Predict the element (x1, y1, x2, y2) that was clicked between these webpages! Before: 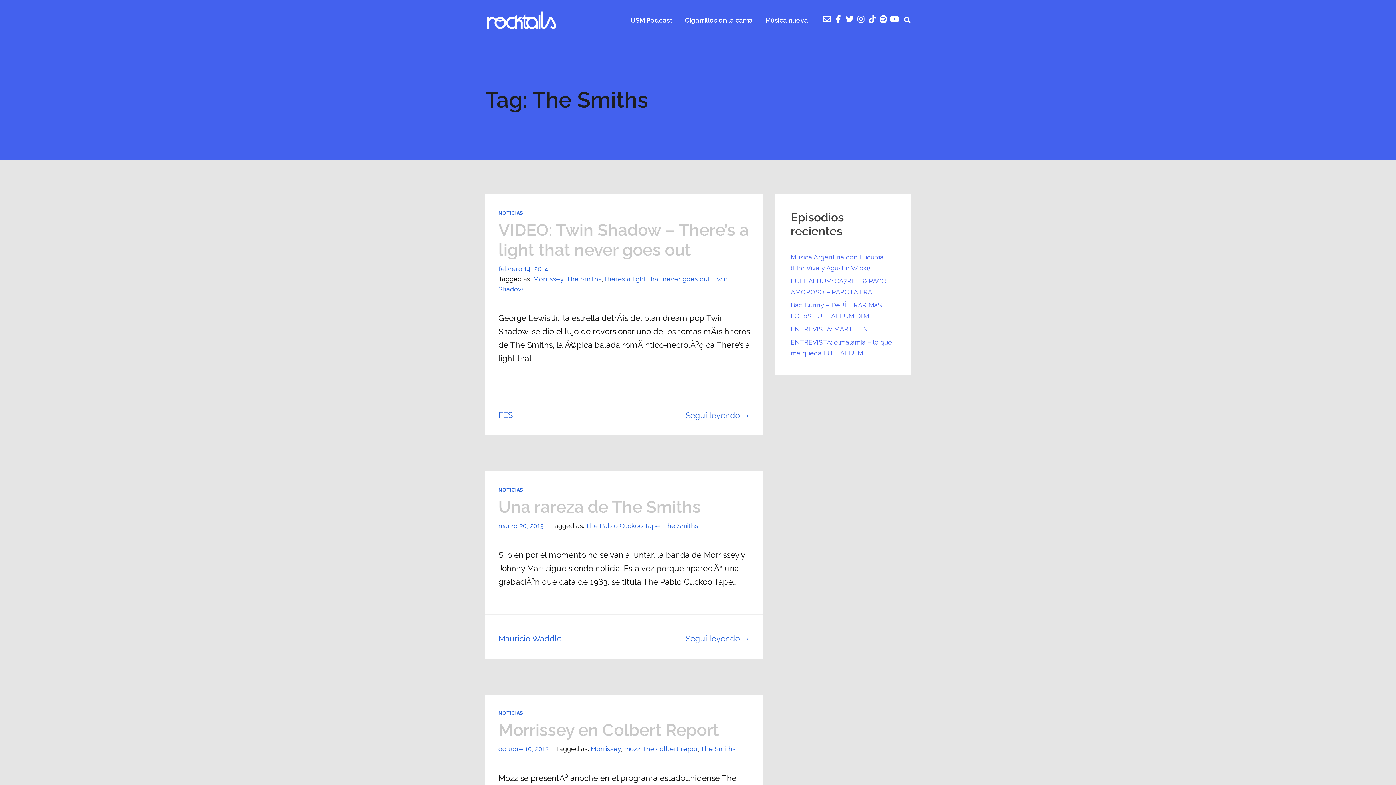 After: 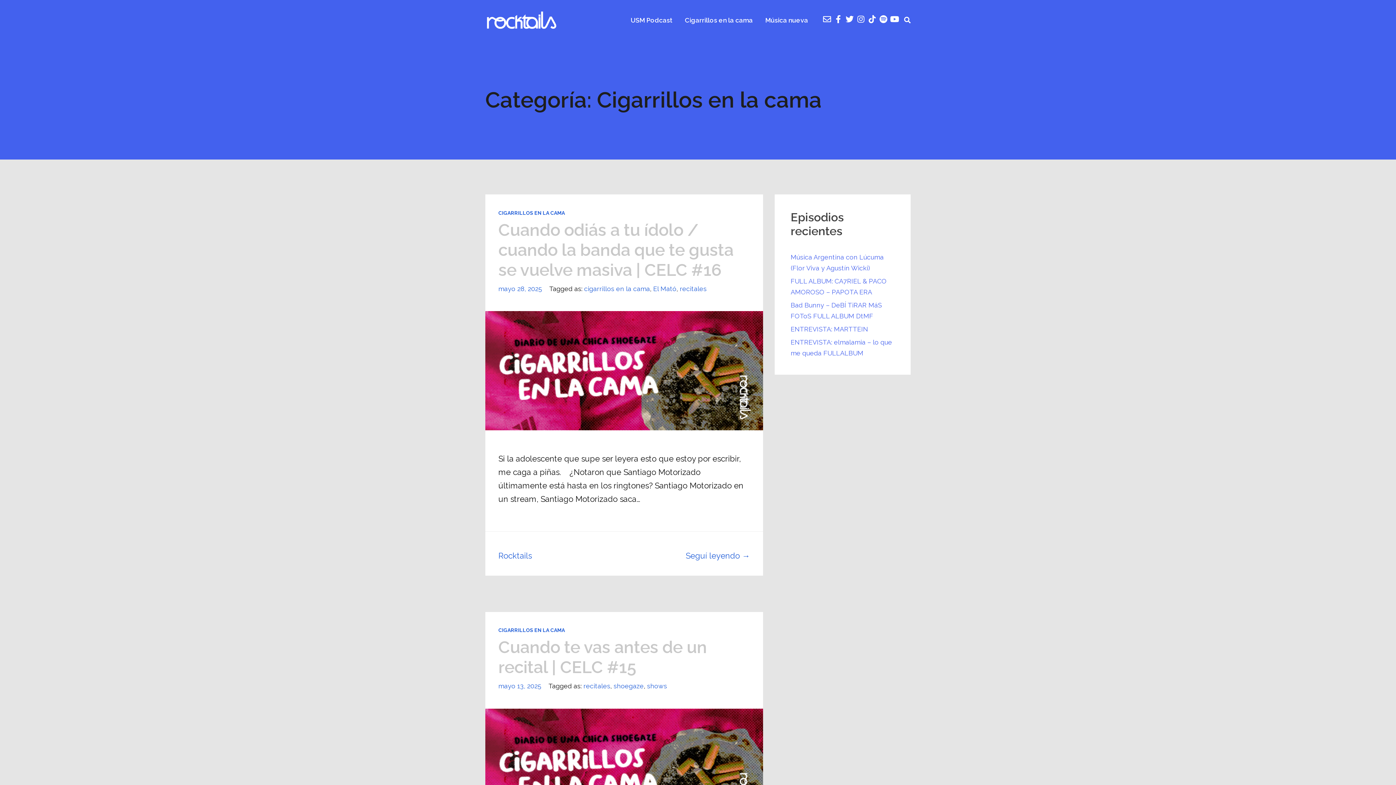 Action: bbox: (679, 0, 758, 39) label: Cigarrillos en la cama